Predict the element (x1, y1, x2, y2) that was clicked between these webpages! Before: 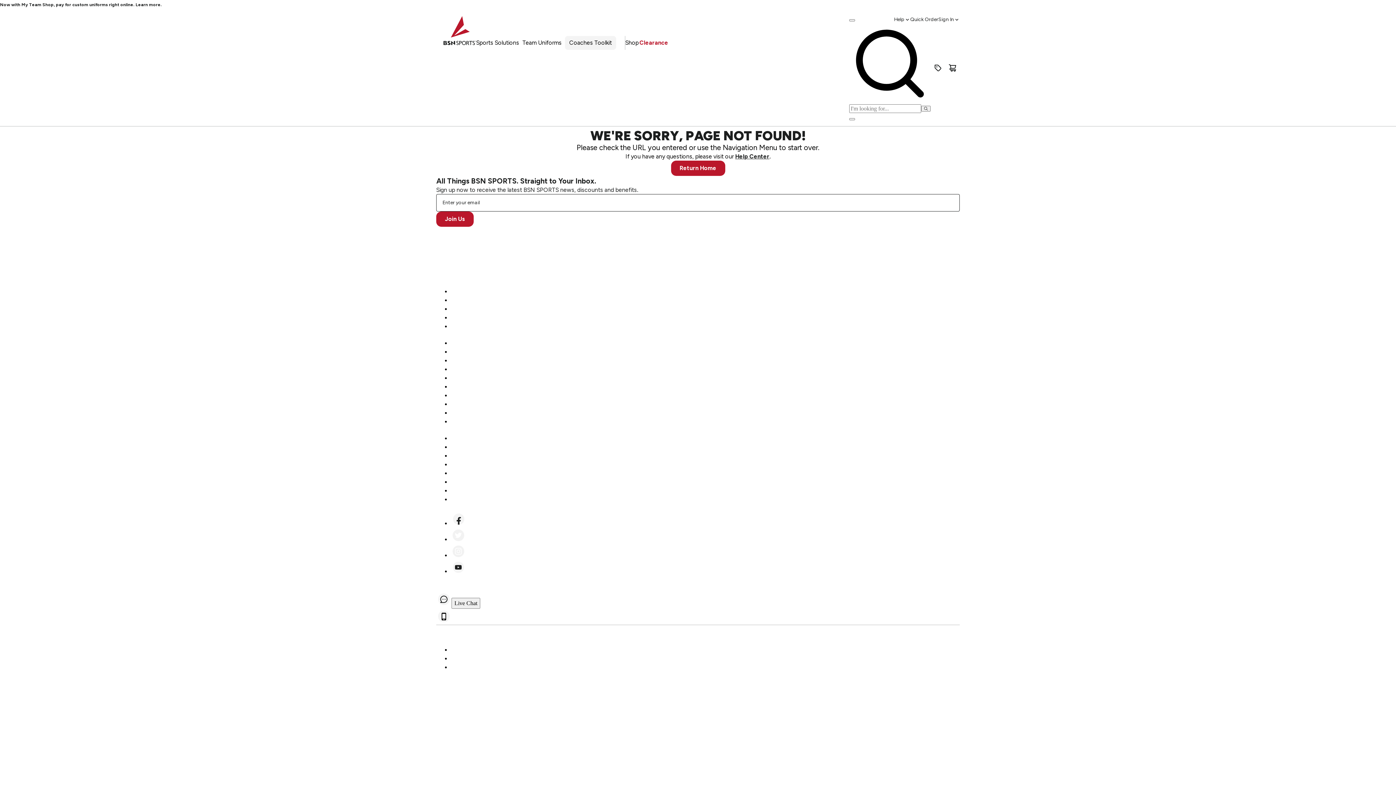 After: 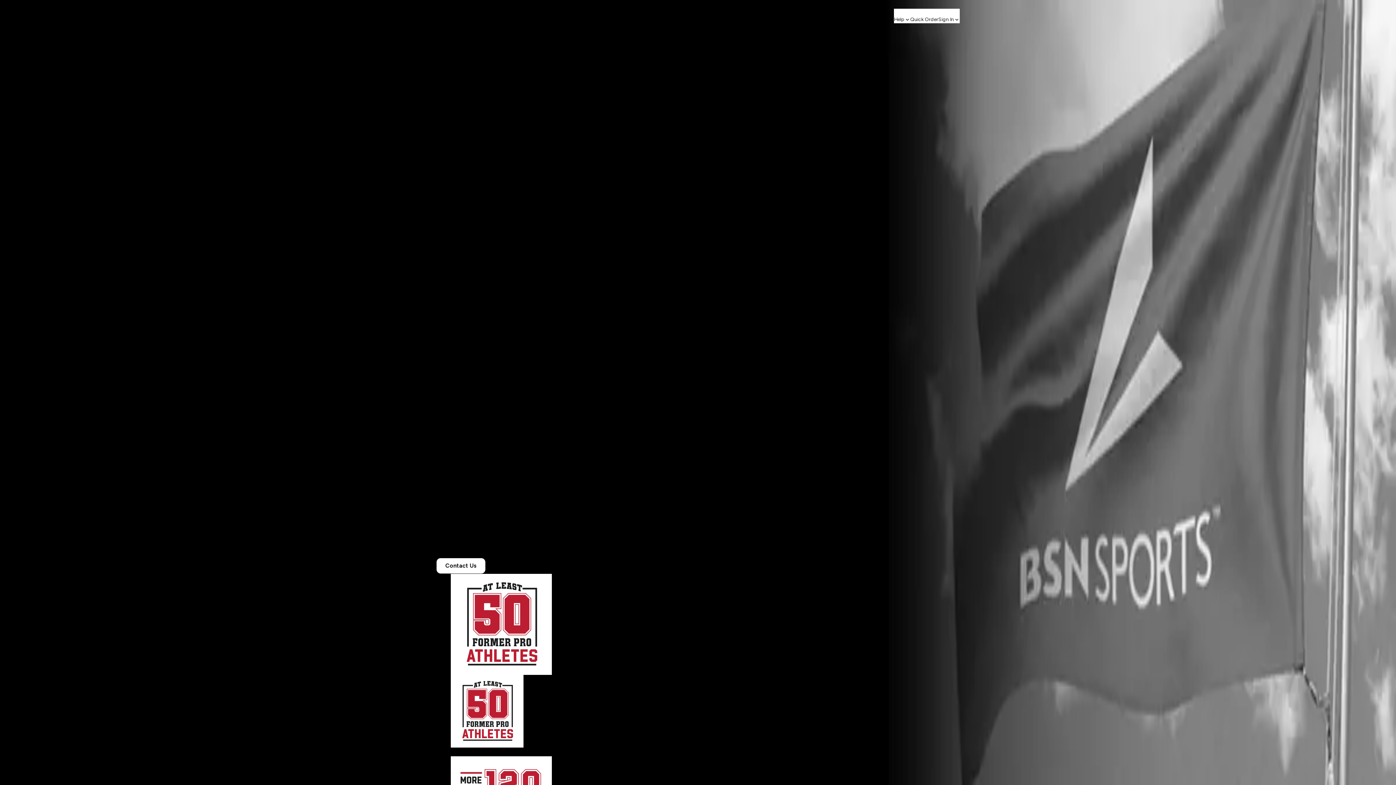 Action: bbox: (450, 339, 475, 347) label: About Us